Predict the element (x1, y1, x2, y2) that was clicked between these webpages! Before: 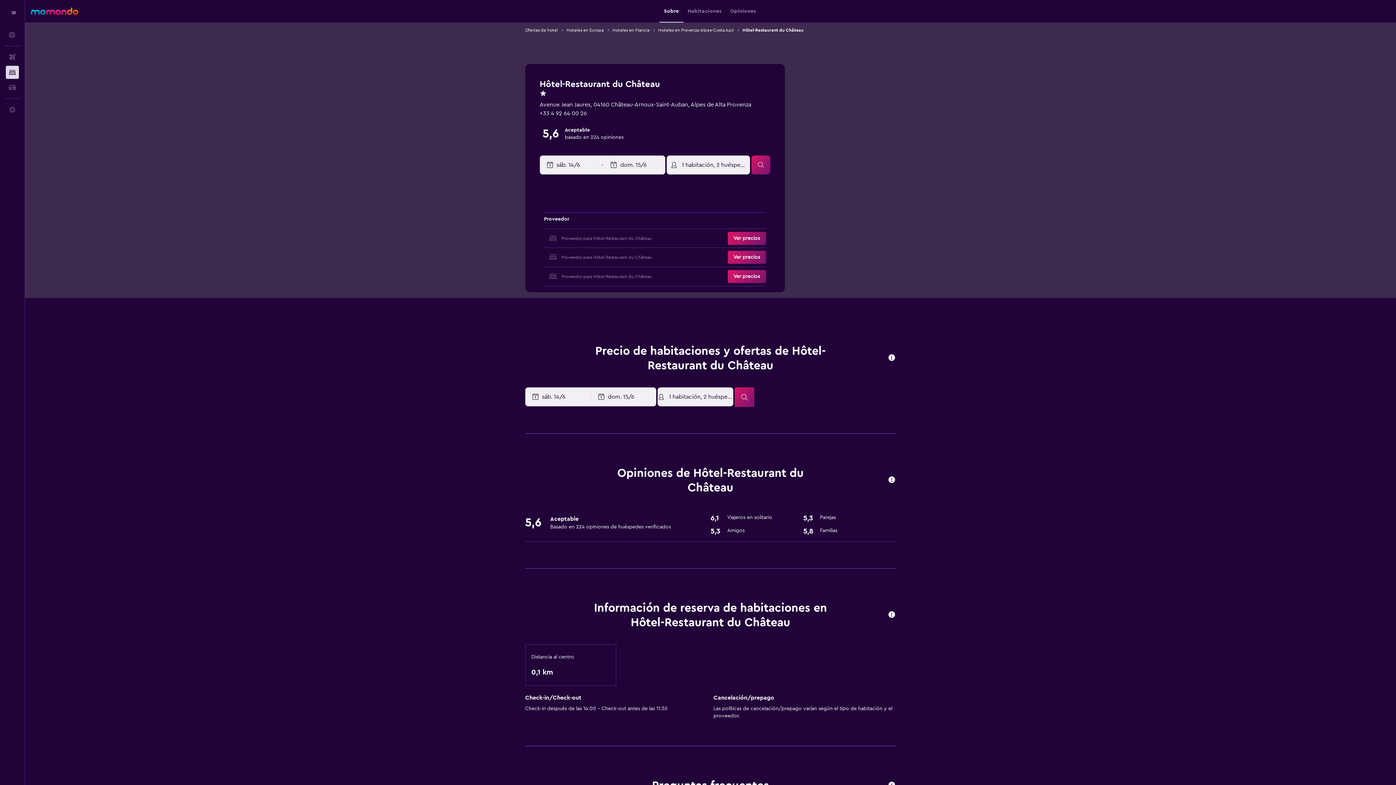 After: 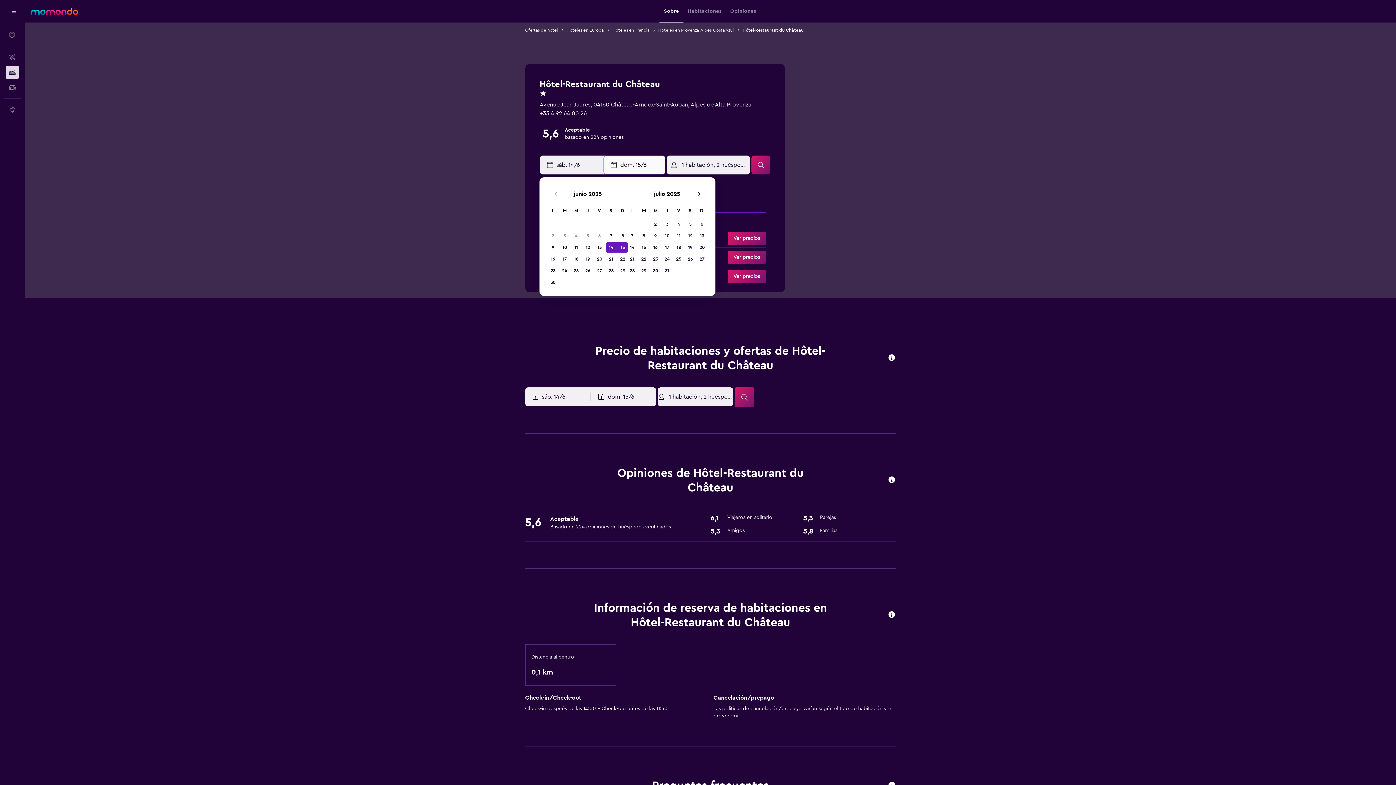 Action: bbox: (610, 156, 664, 174) label: Selecciona la fecha de finalización en el calendario